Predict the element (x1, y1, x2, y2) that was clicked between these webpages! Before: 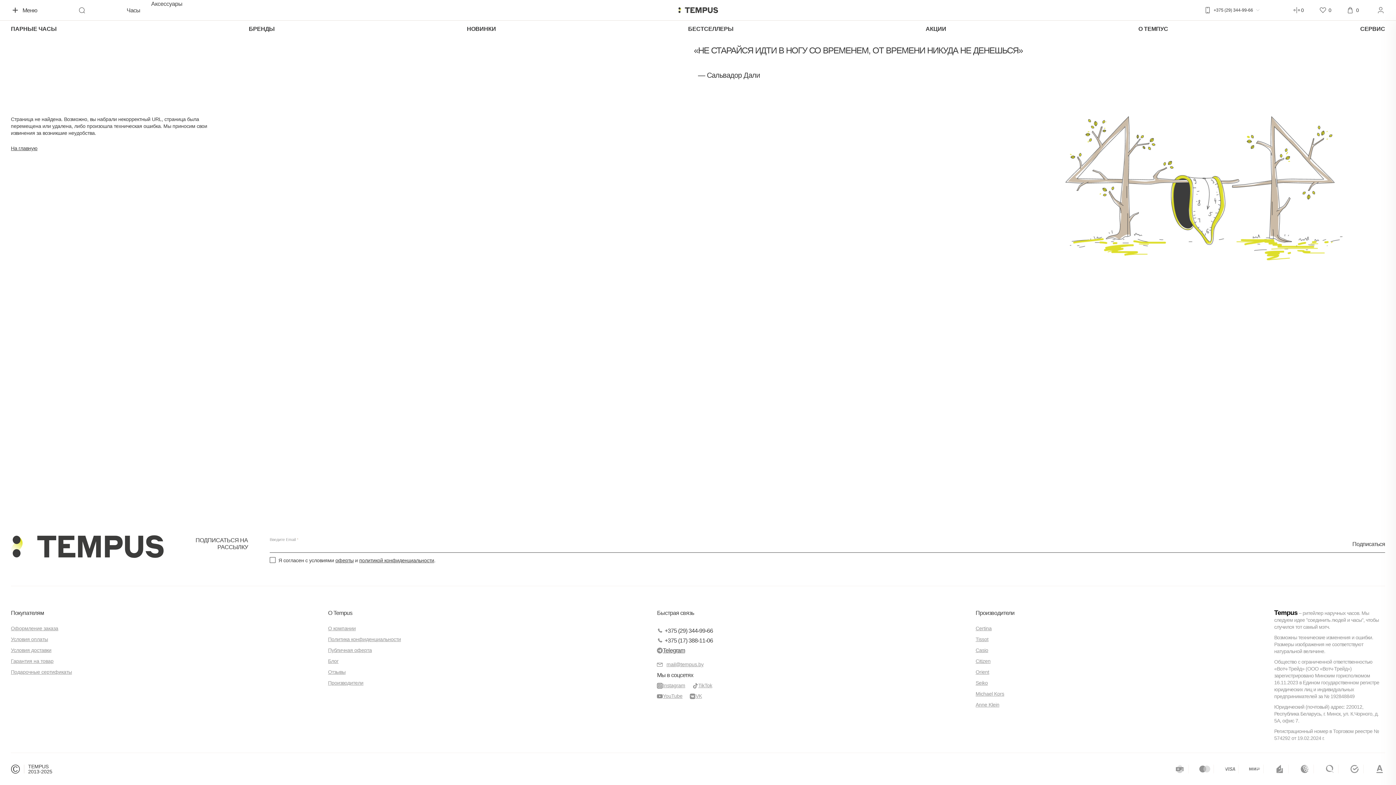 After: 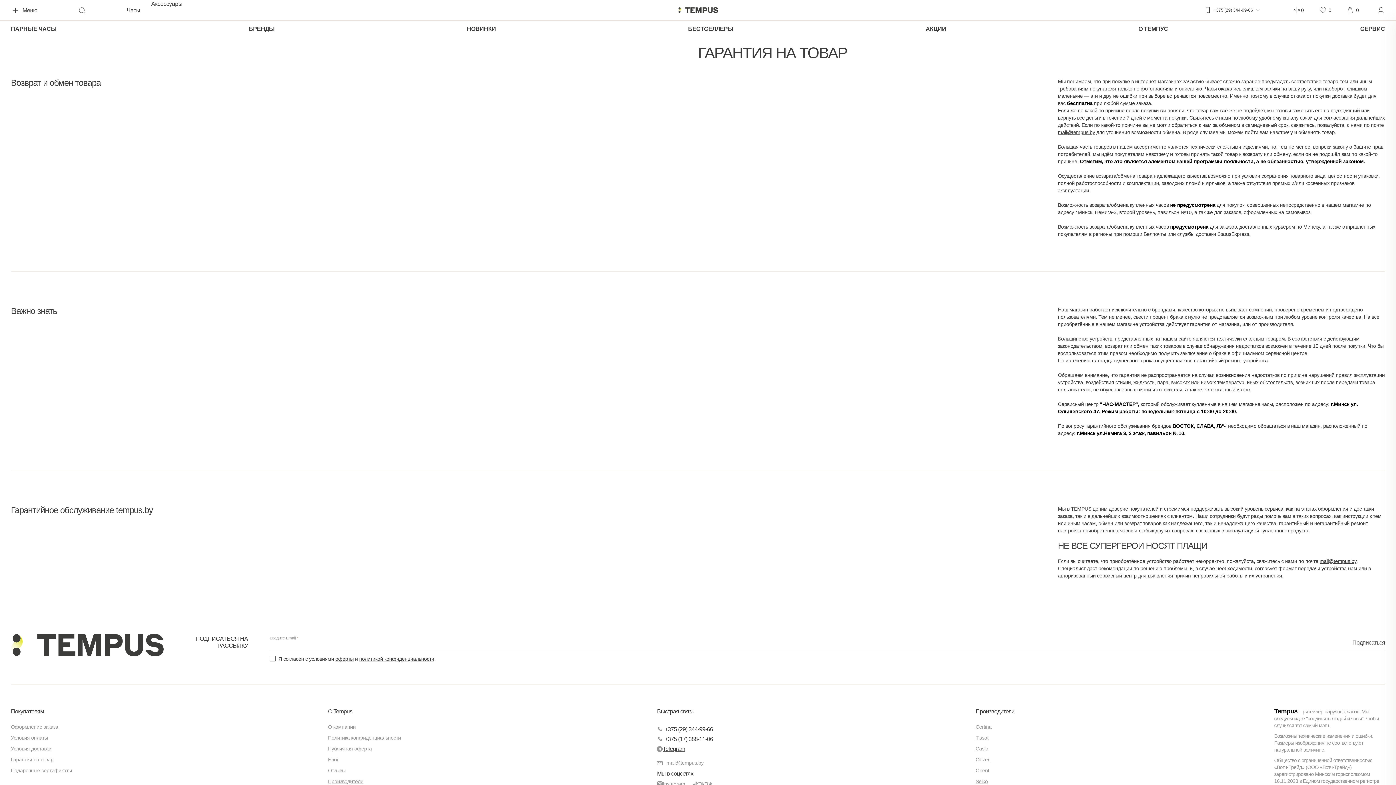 Action: bbox: (10, 658, 53, 664) label: Гарантия на товар